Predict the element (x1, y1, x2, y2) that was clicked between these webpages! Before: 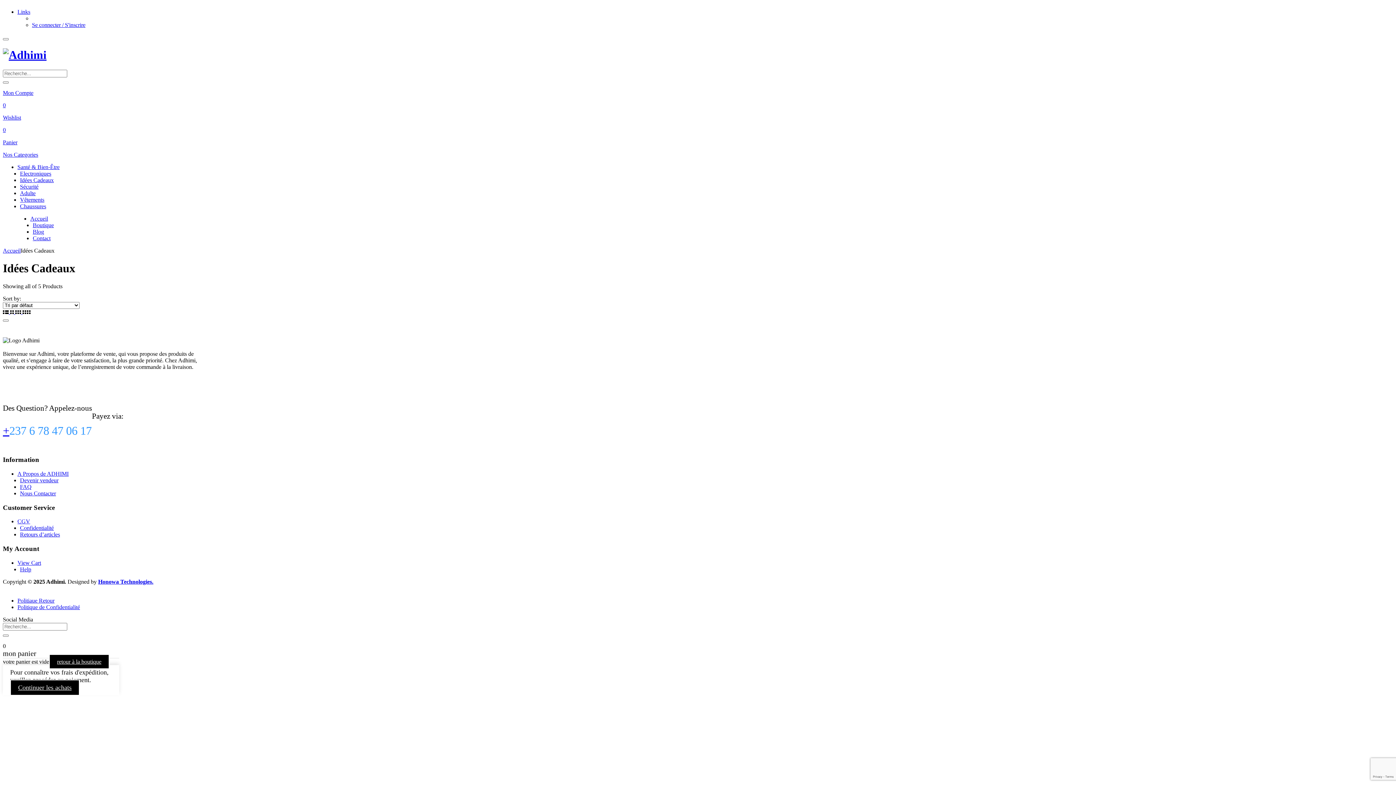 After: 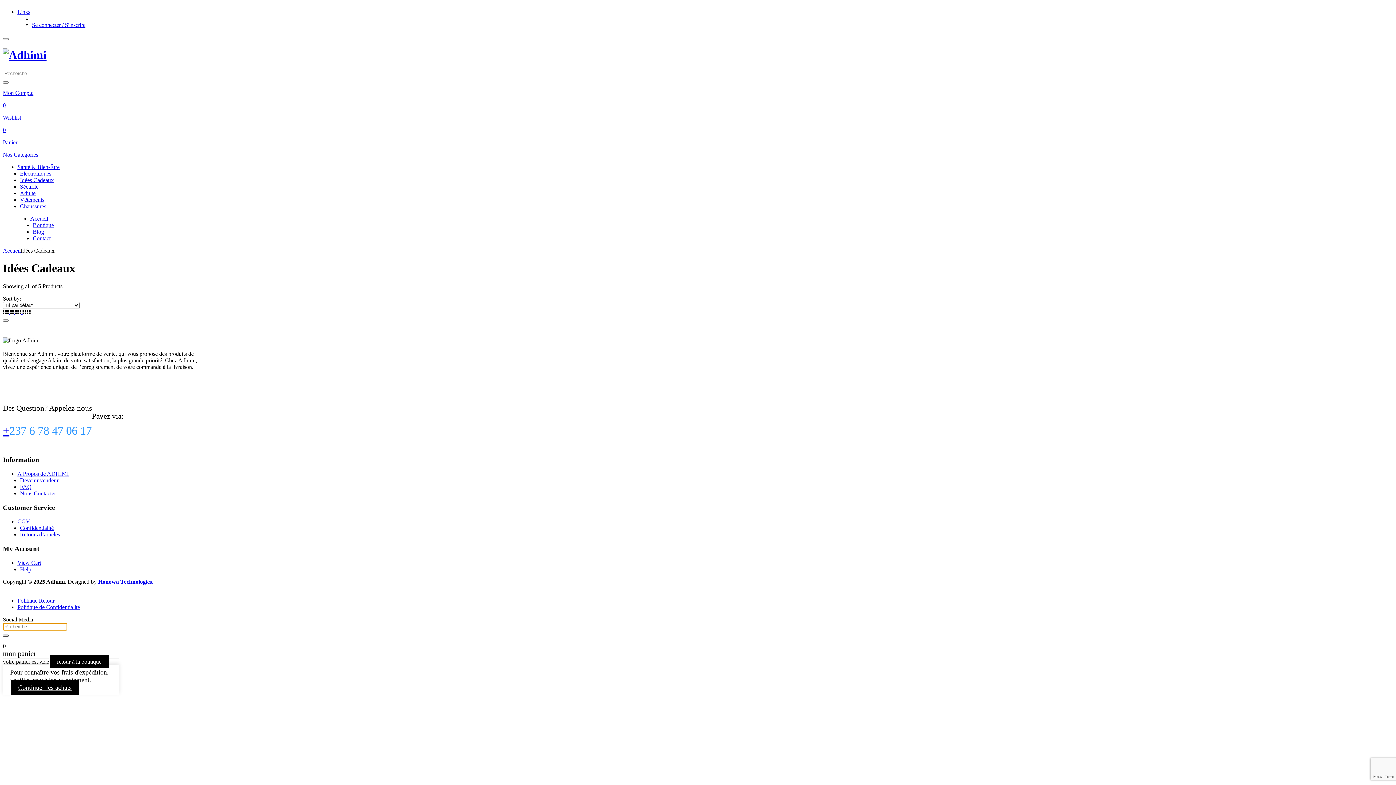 Action: bbox: (2, 634, 8, 637)